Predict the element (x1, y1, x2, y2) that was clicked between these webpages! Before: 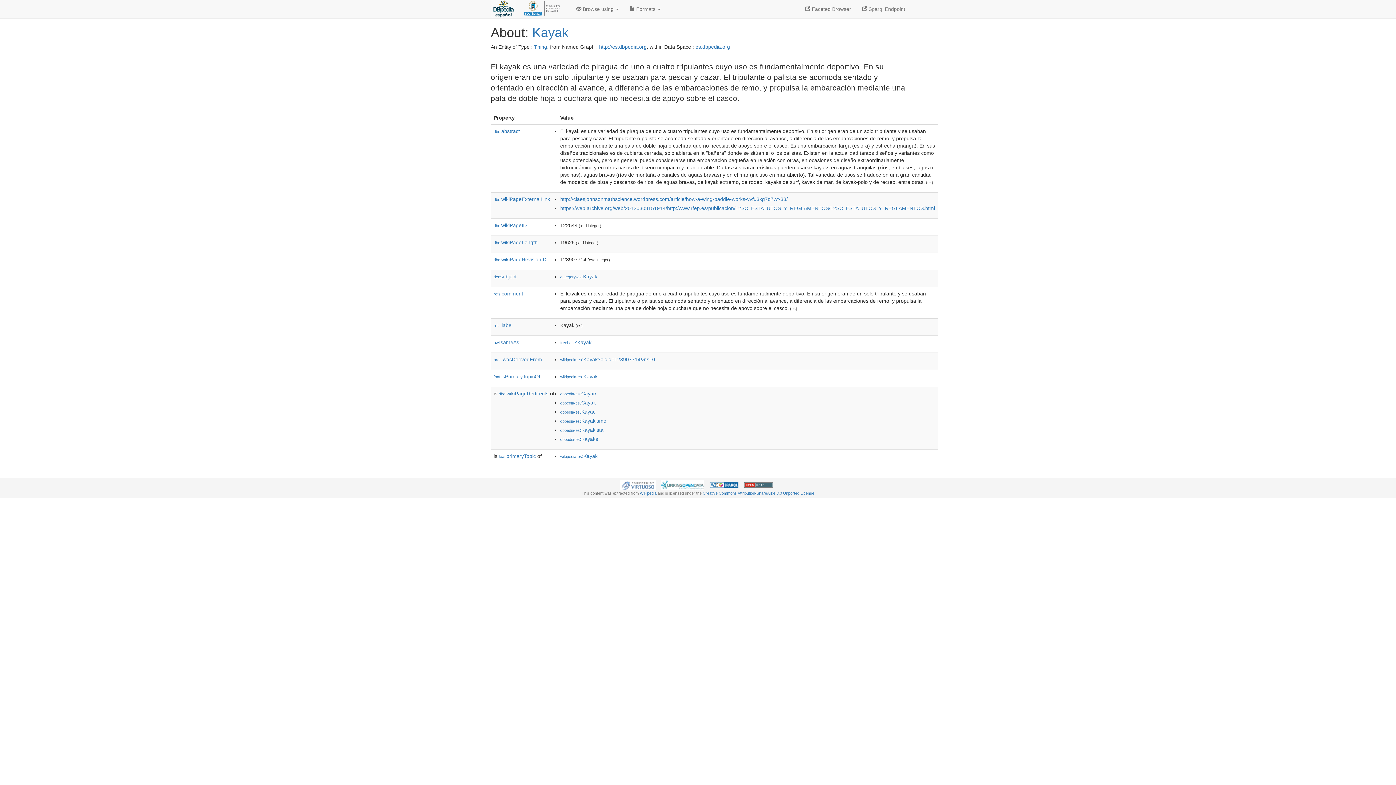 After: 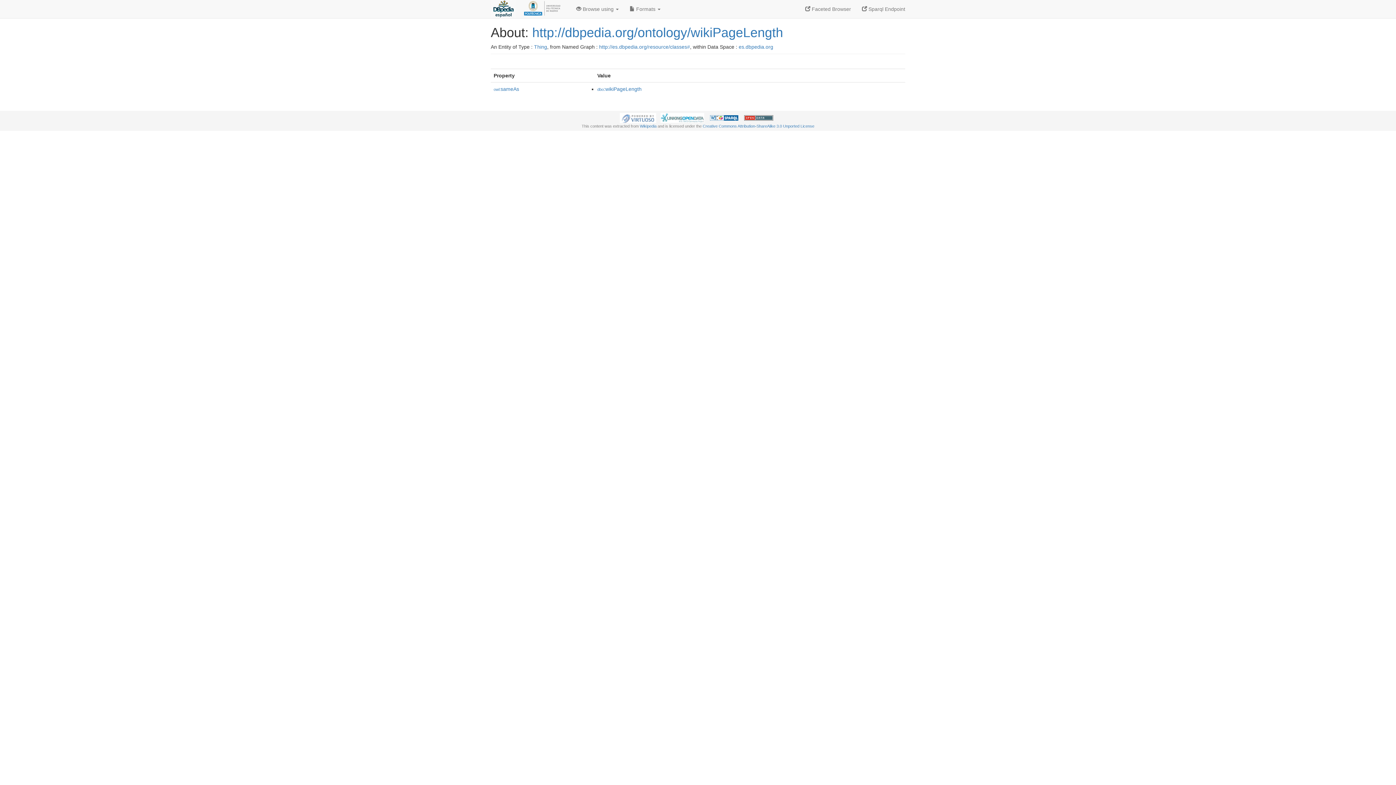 Action: label: dbo:wikiPageLength bbox: (493, 239, 537, 245)